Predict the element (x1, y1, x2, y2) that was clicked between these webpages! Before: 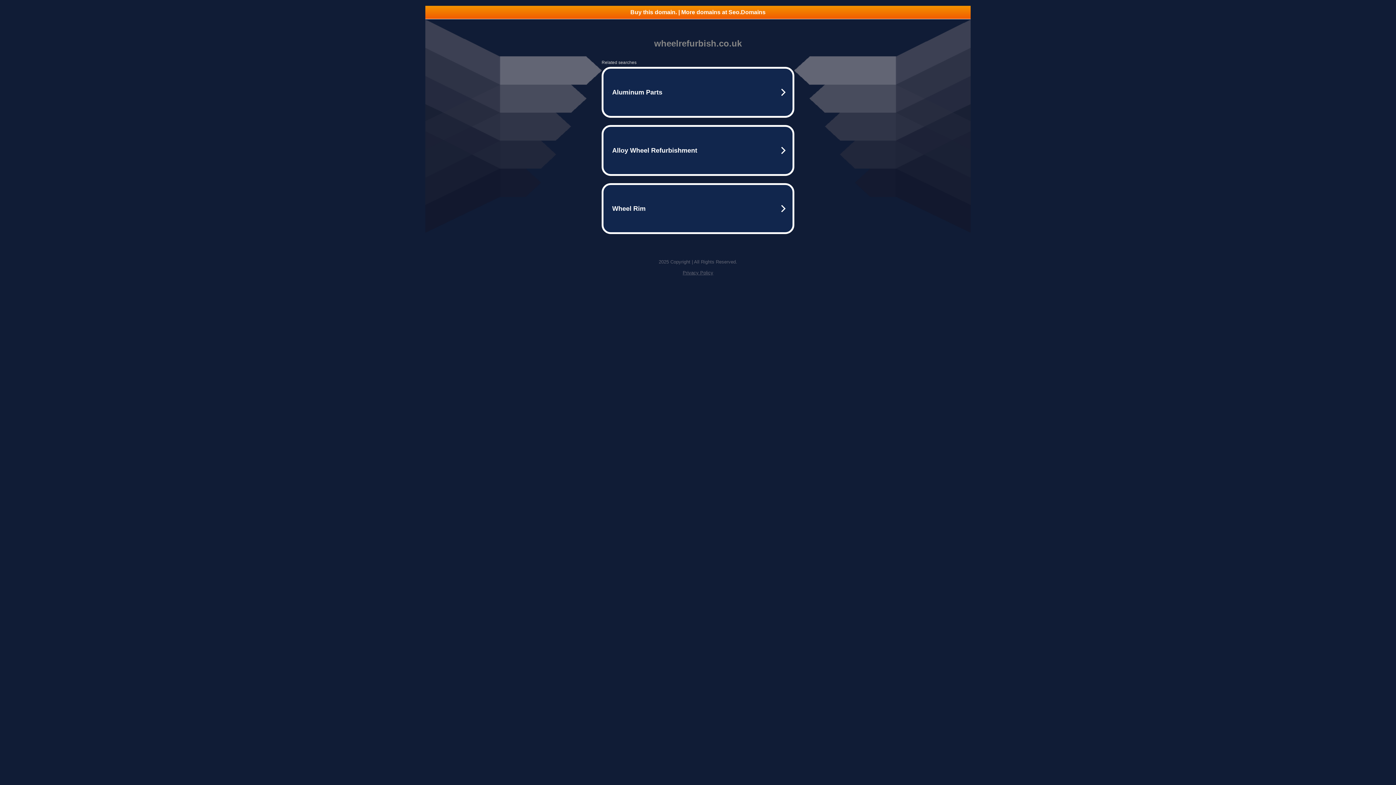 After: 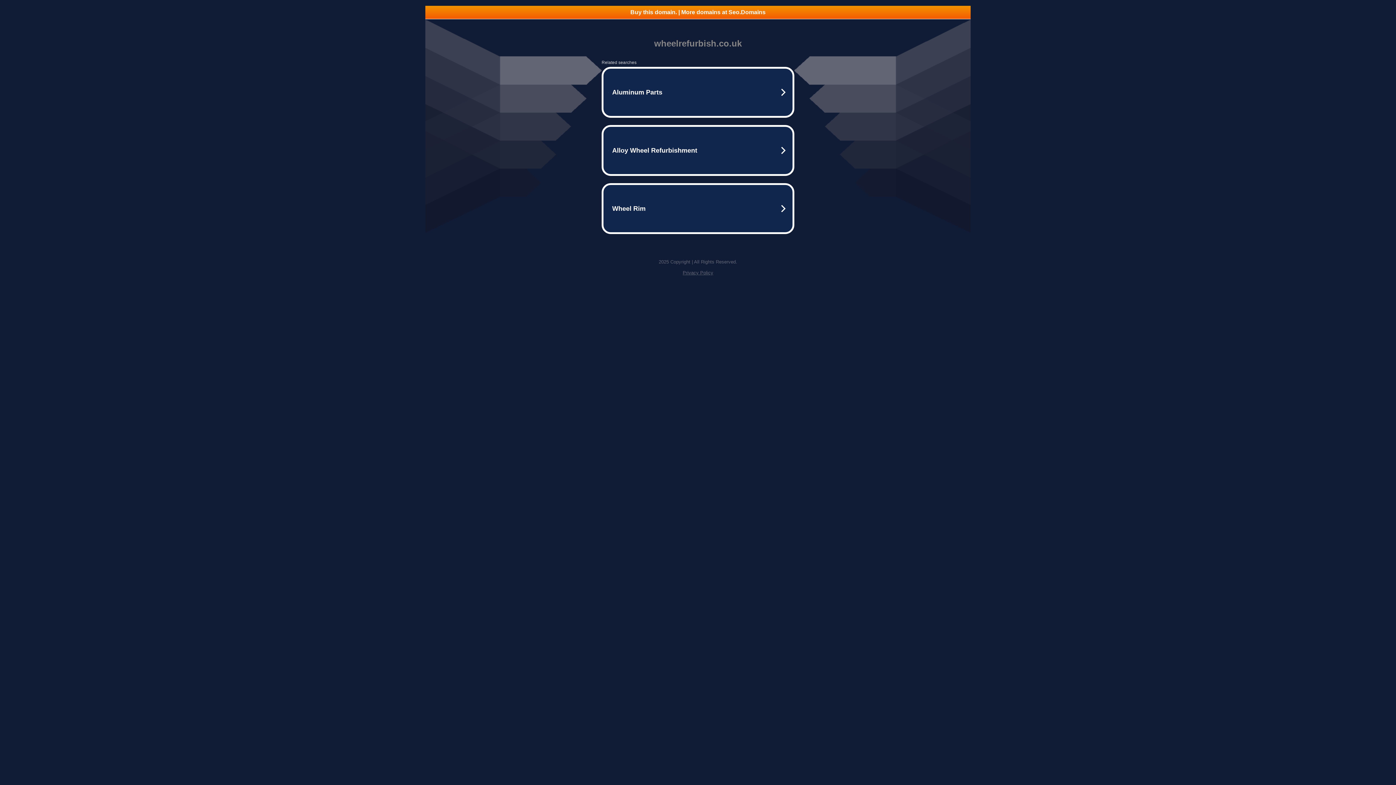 Action: bbox: (682, 270, 713, 275) label: Privacy Policy